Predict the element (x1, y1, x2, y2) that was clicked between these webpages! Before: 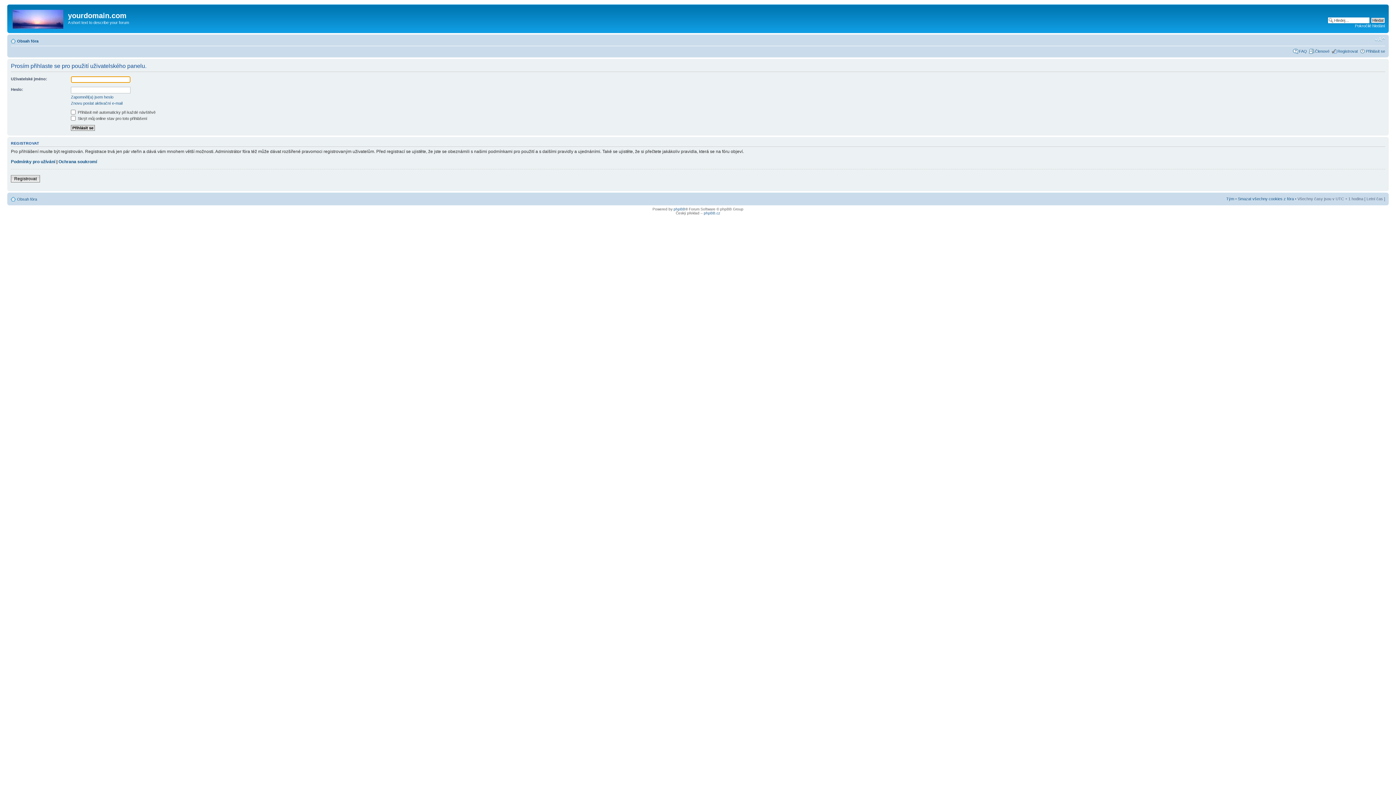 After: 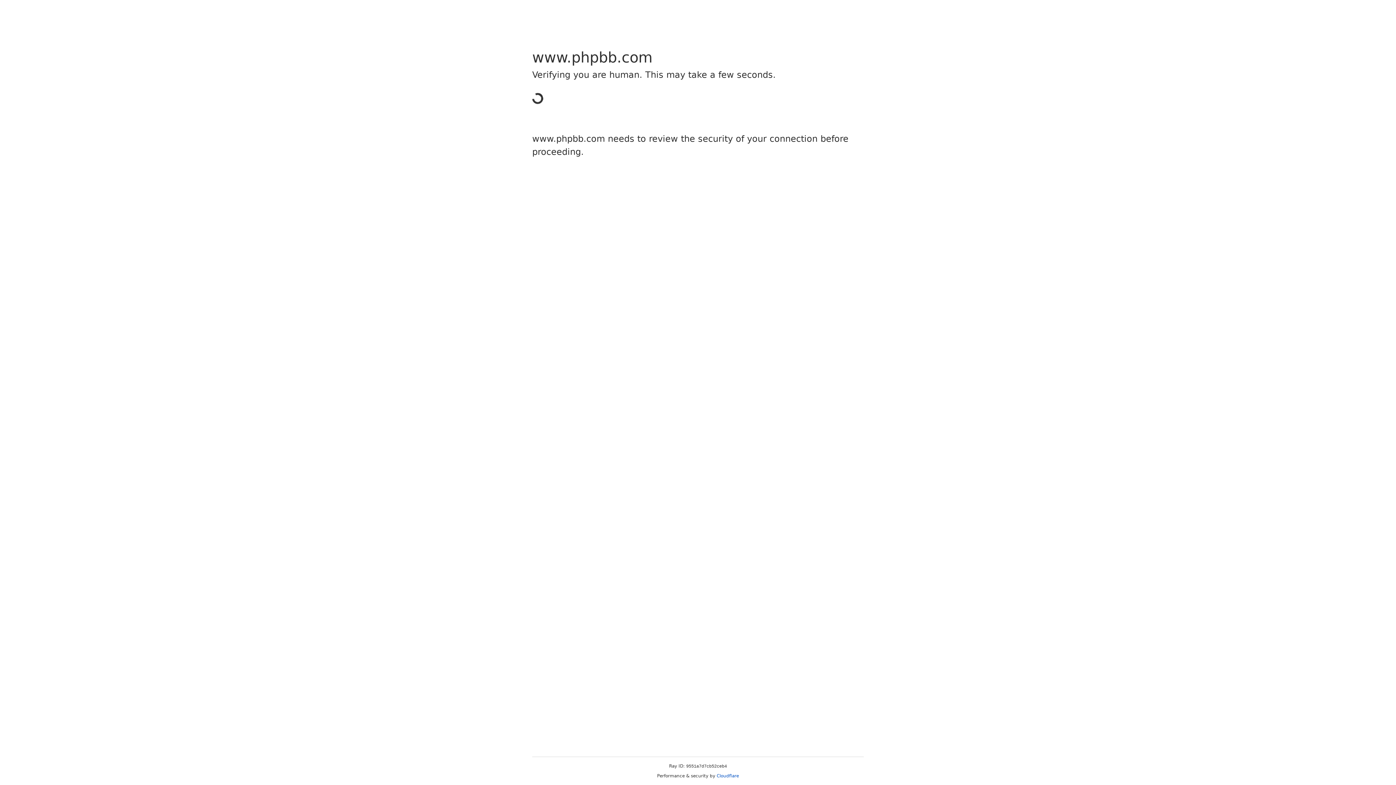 Action: bbox: (673, 207, 685, 211) label: phpBB